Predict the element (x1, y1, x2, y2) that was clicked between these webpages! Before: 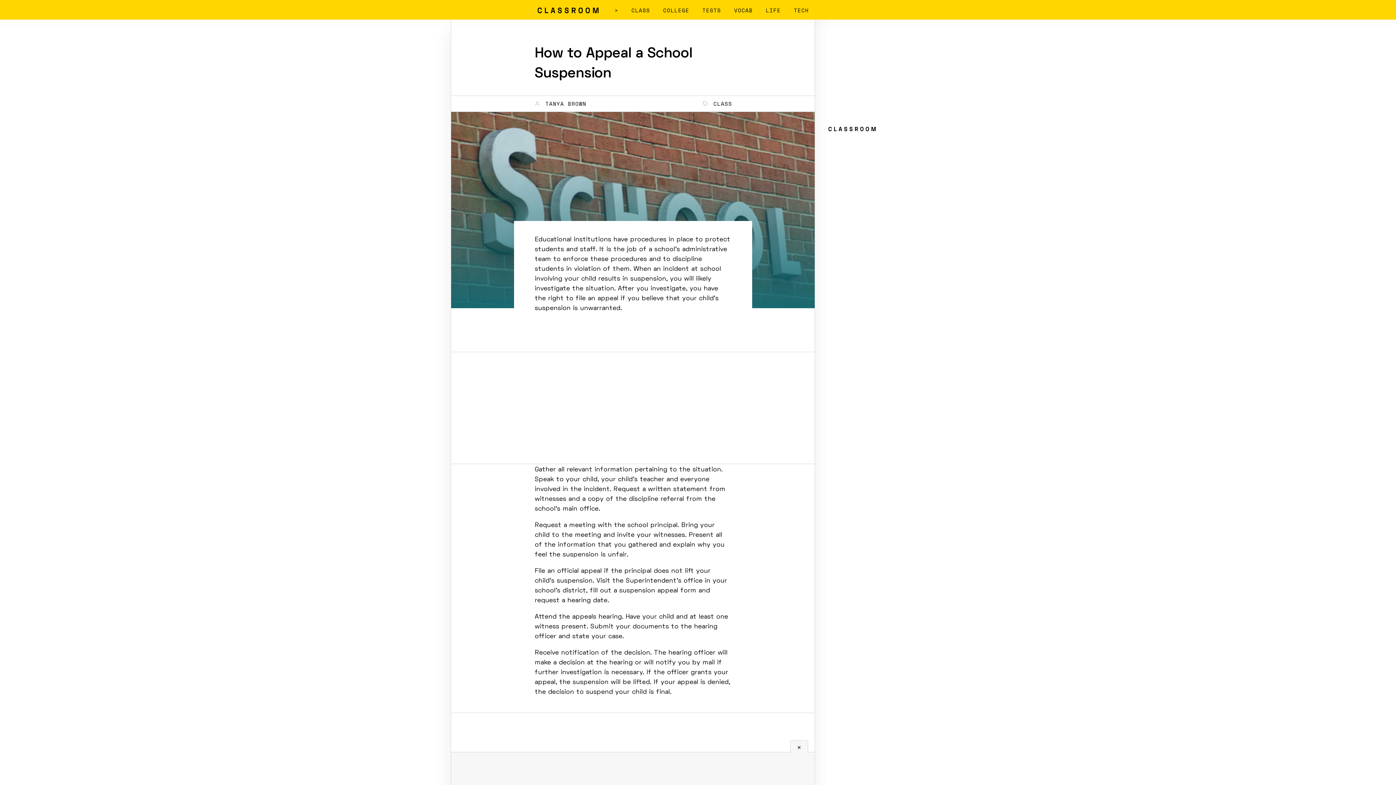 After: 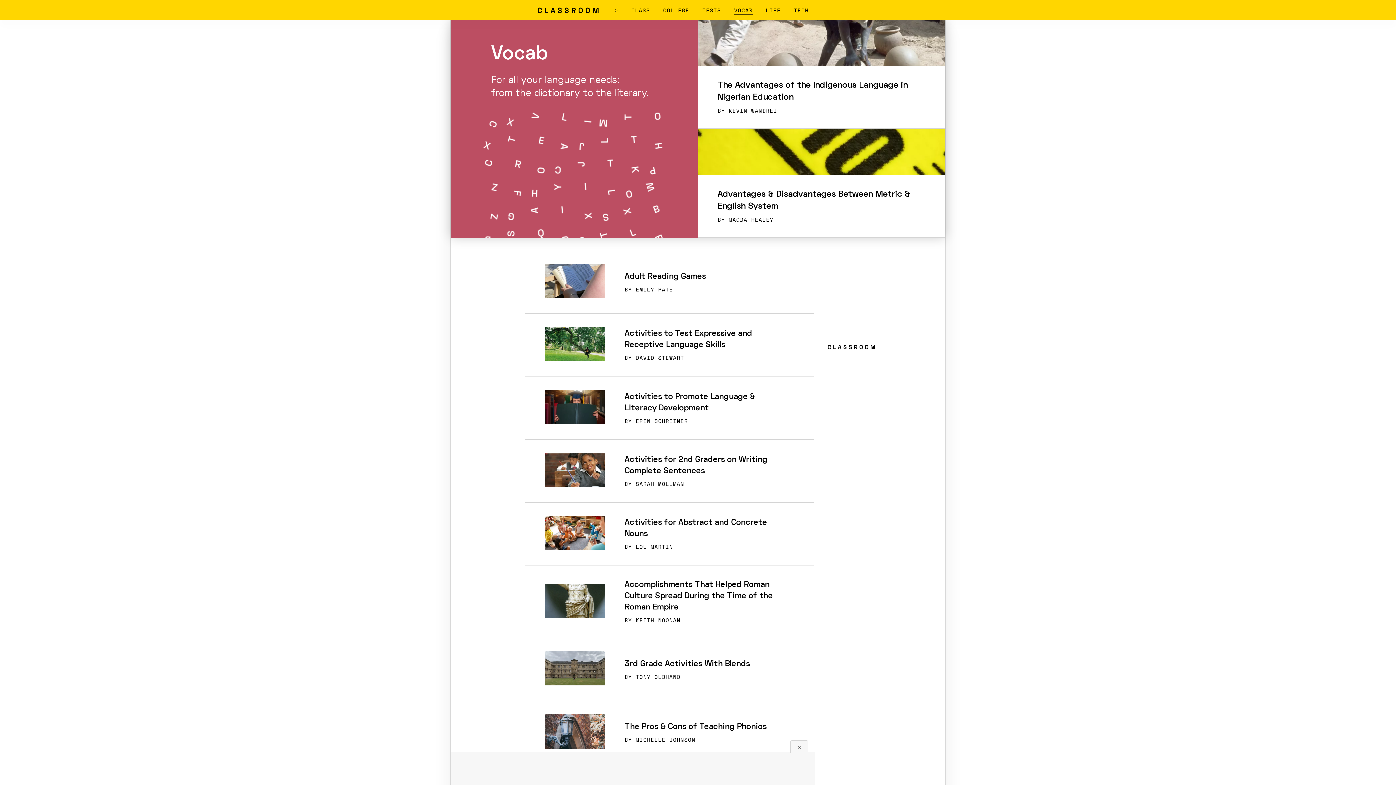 Action: label: VOCAB bbox: (734, 6, 752, 14)